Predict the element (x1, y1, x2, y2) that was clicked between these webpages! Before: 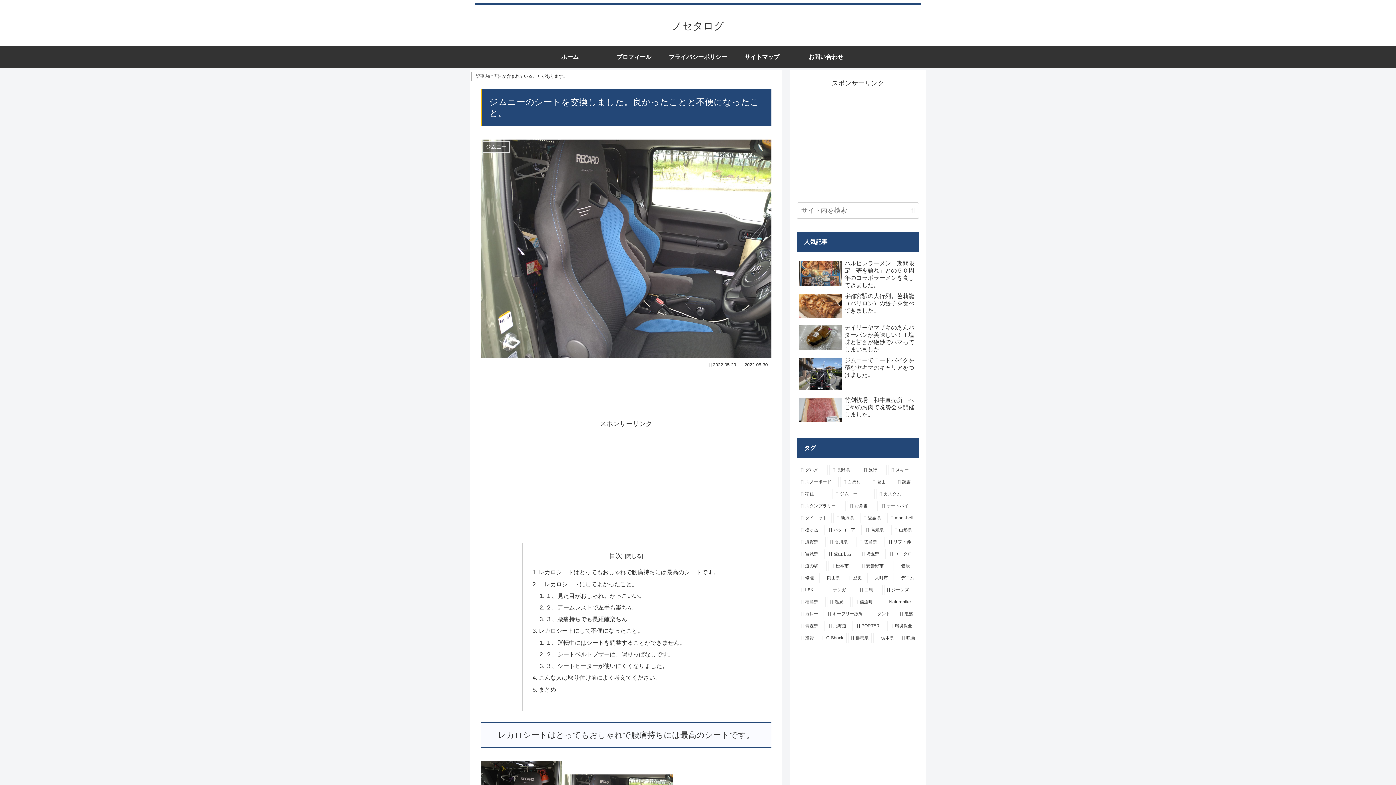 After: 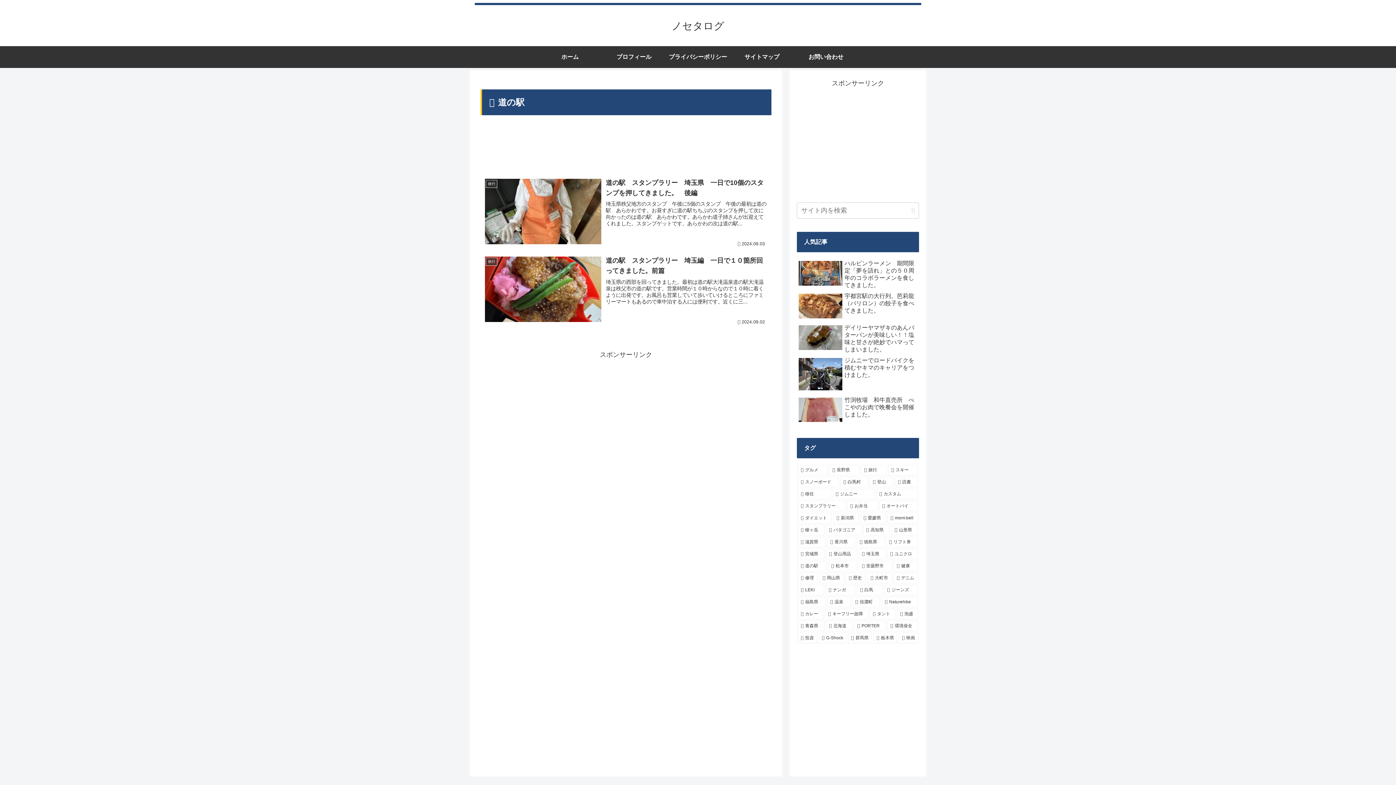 Action: label: 道の駅 (2個の項目) bbox: (797, 561, 826, 571)